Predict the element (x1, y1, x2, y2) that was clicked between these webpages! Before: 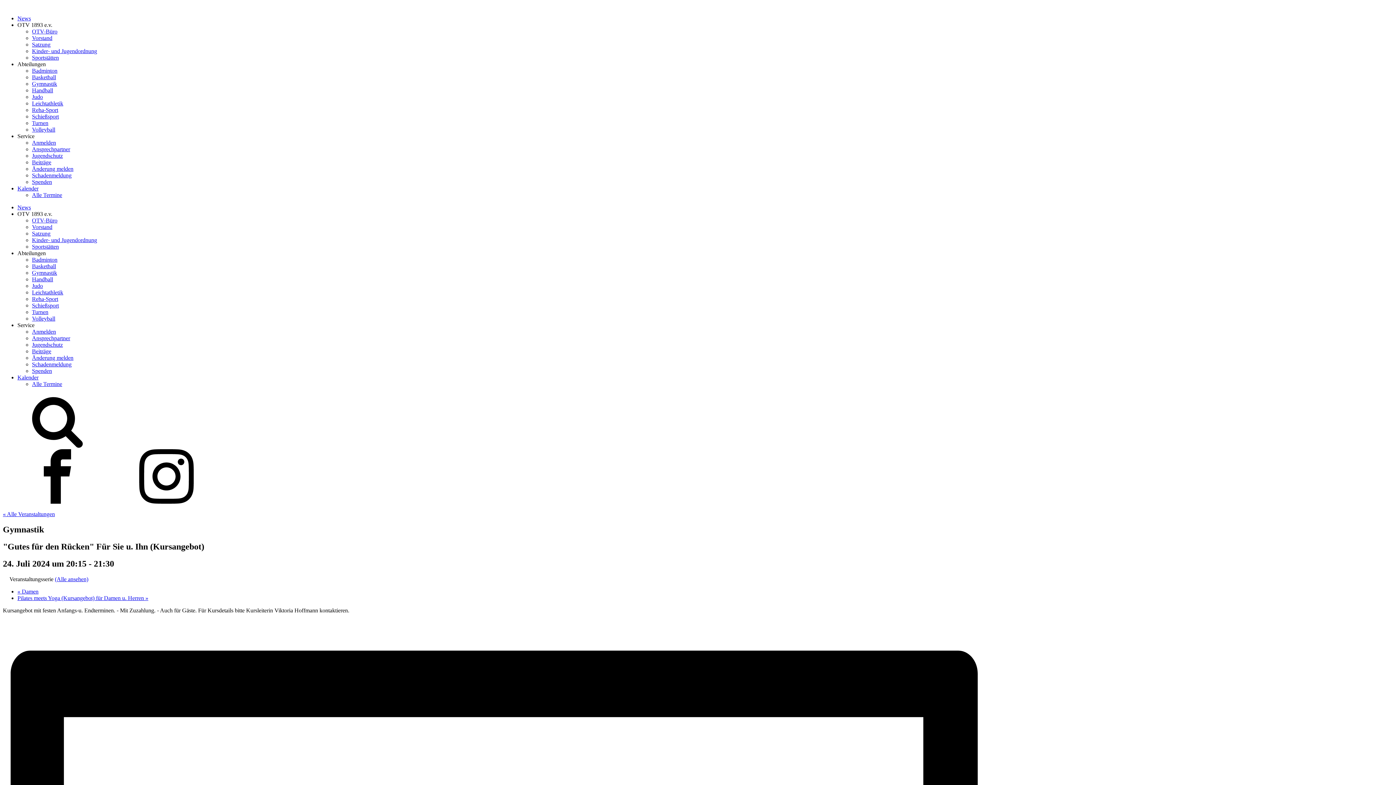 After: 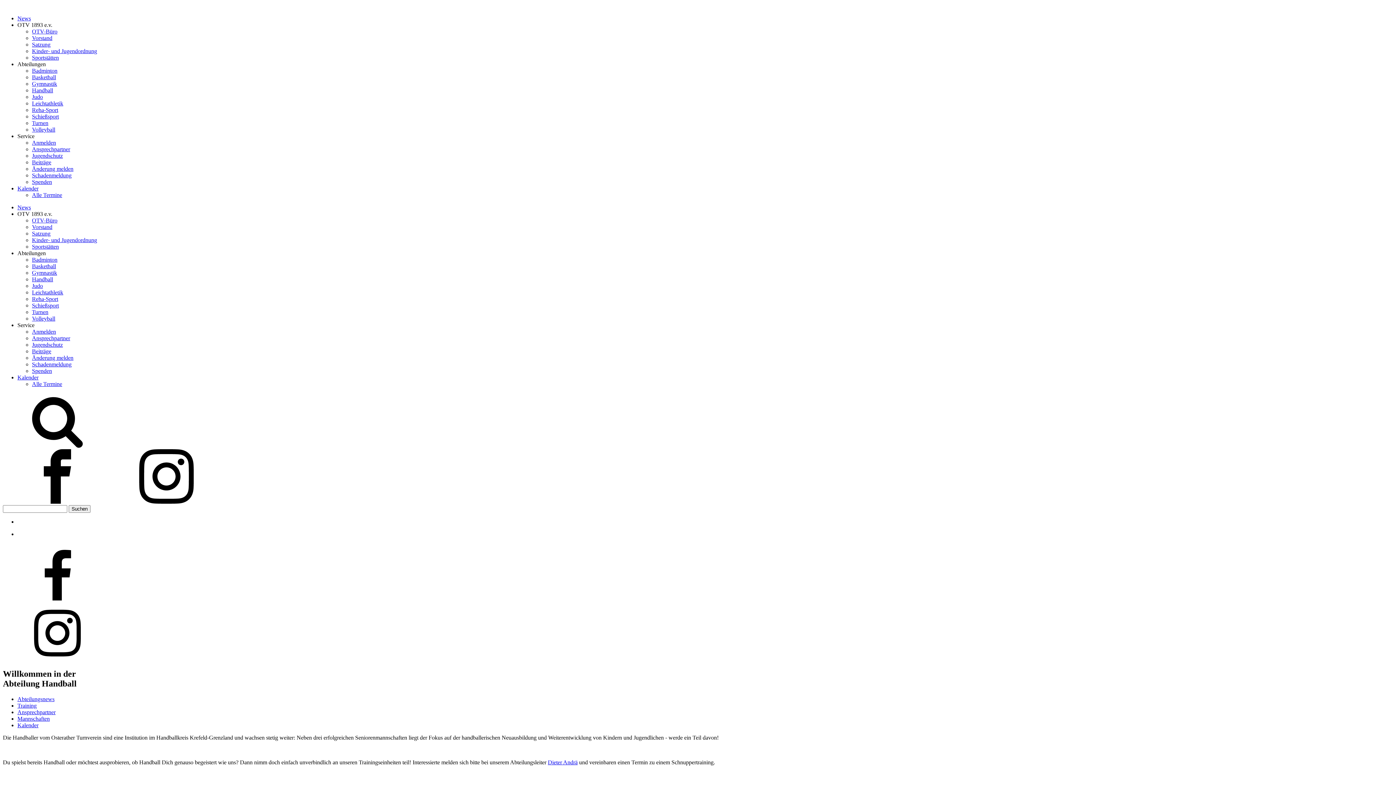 Action: label: Handball bbox: (32, 276, 53, 282)